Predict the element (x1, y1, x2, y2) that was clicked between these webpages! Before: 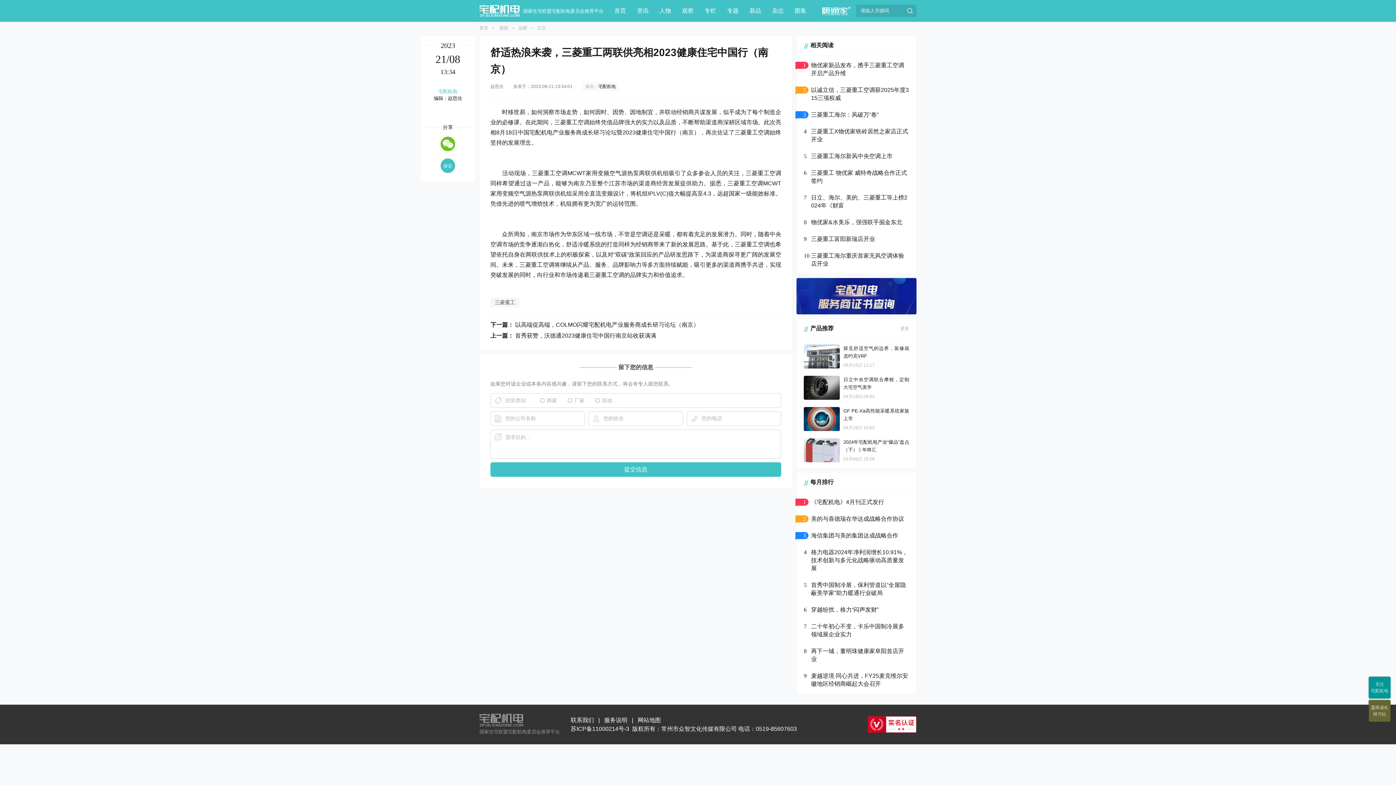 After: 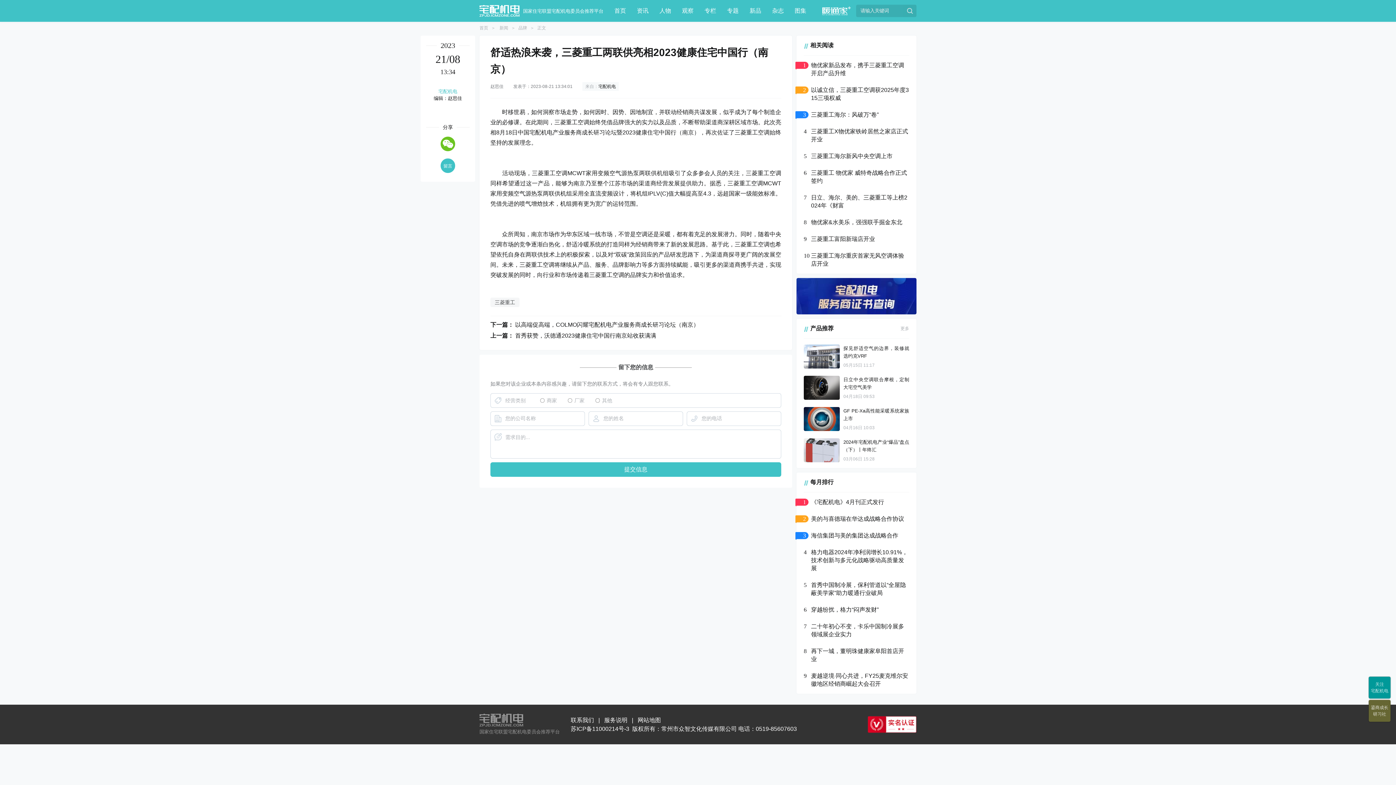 Action: bbox: (868, 716, 916, 733)